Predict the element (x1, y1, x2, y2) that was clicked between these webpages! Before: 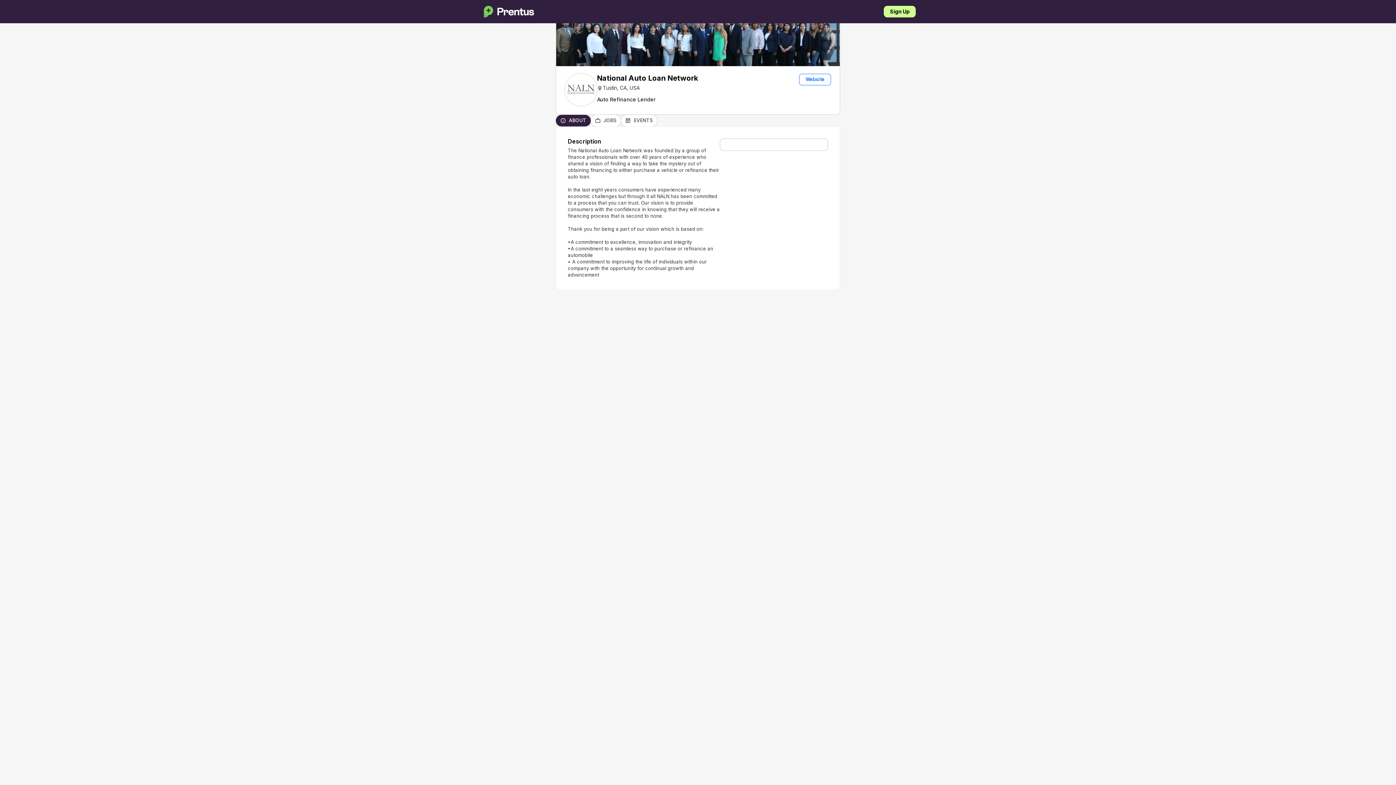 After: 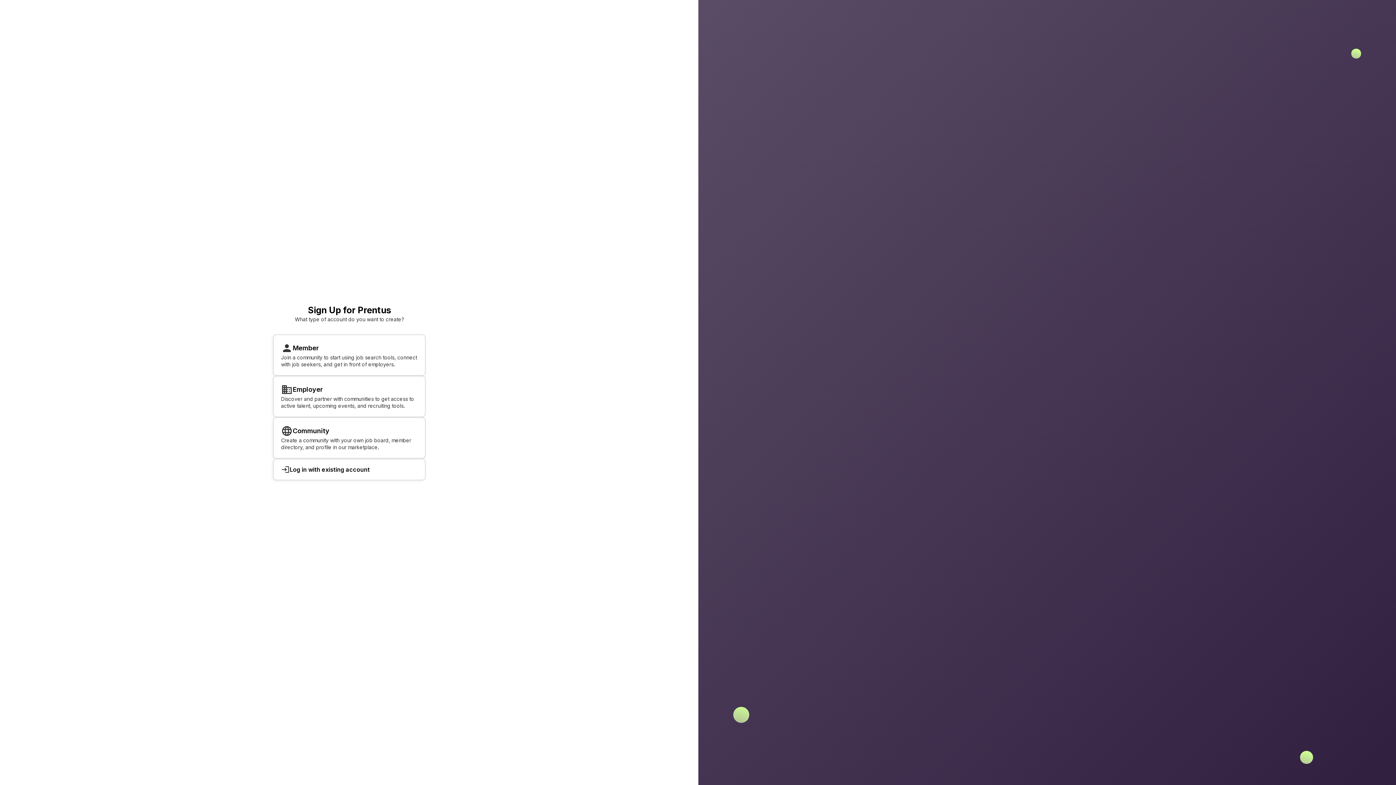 Action: label: Sign Up bbox: (884, 5, 916, 17)